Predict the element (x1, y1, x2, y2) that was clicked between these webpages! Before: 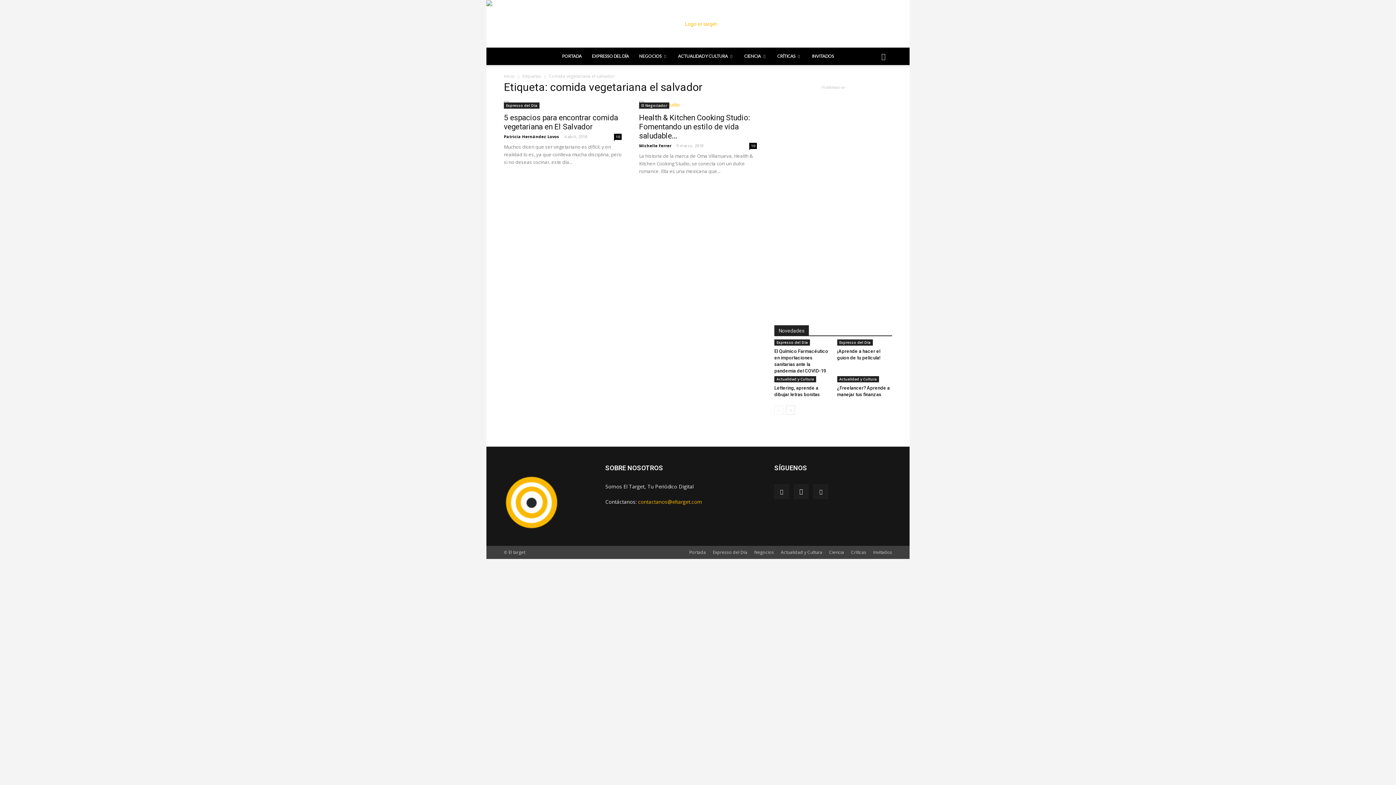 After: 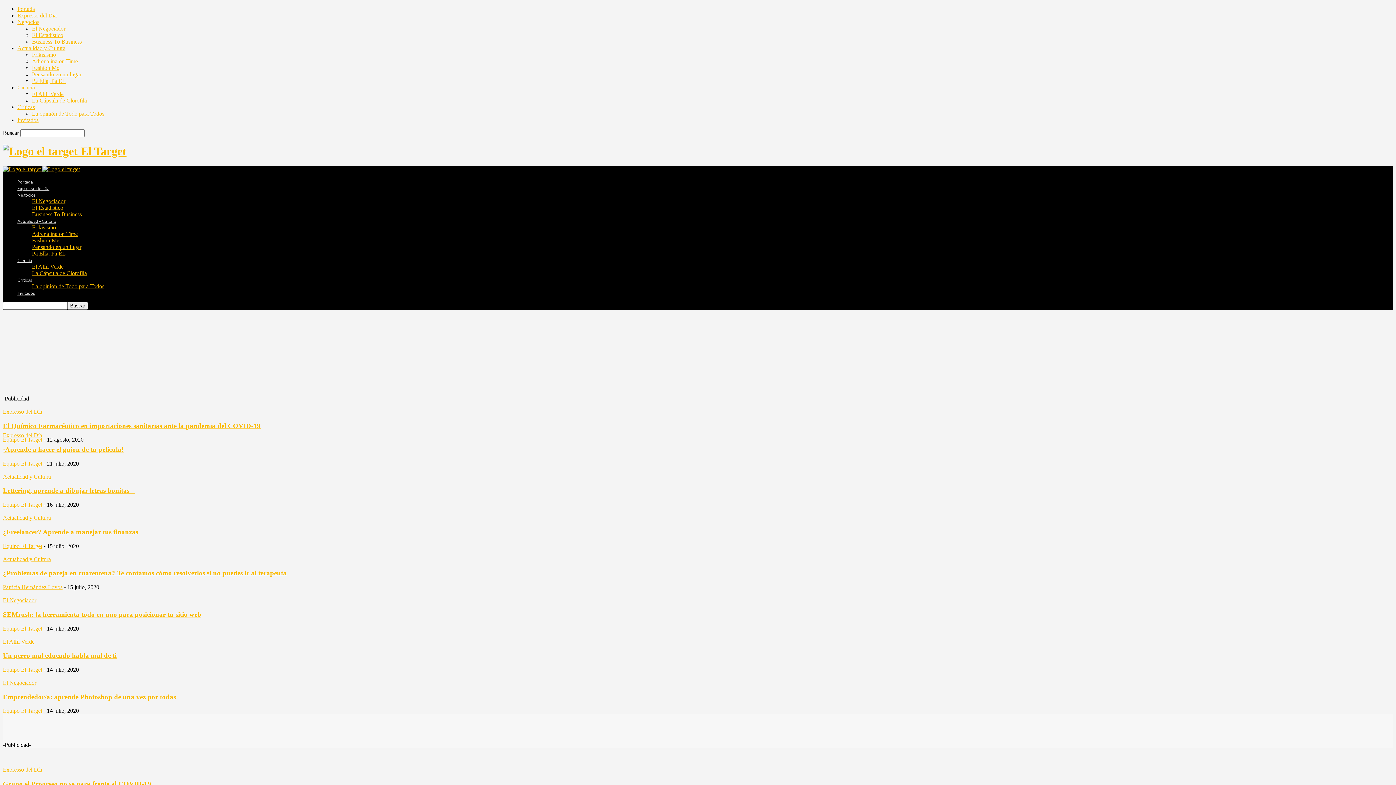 Action: bbox: (689, 549, 706, 556) label: Portada